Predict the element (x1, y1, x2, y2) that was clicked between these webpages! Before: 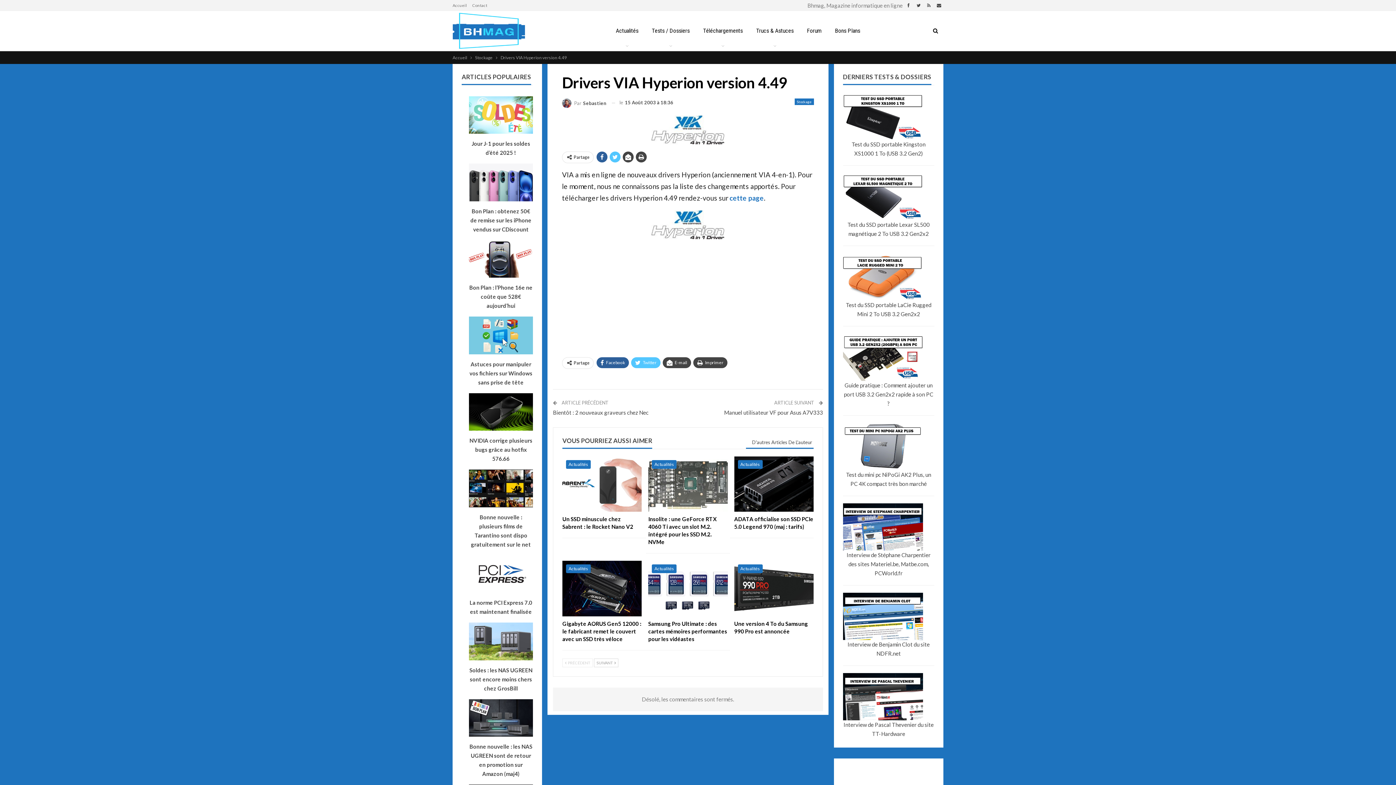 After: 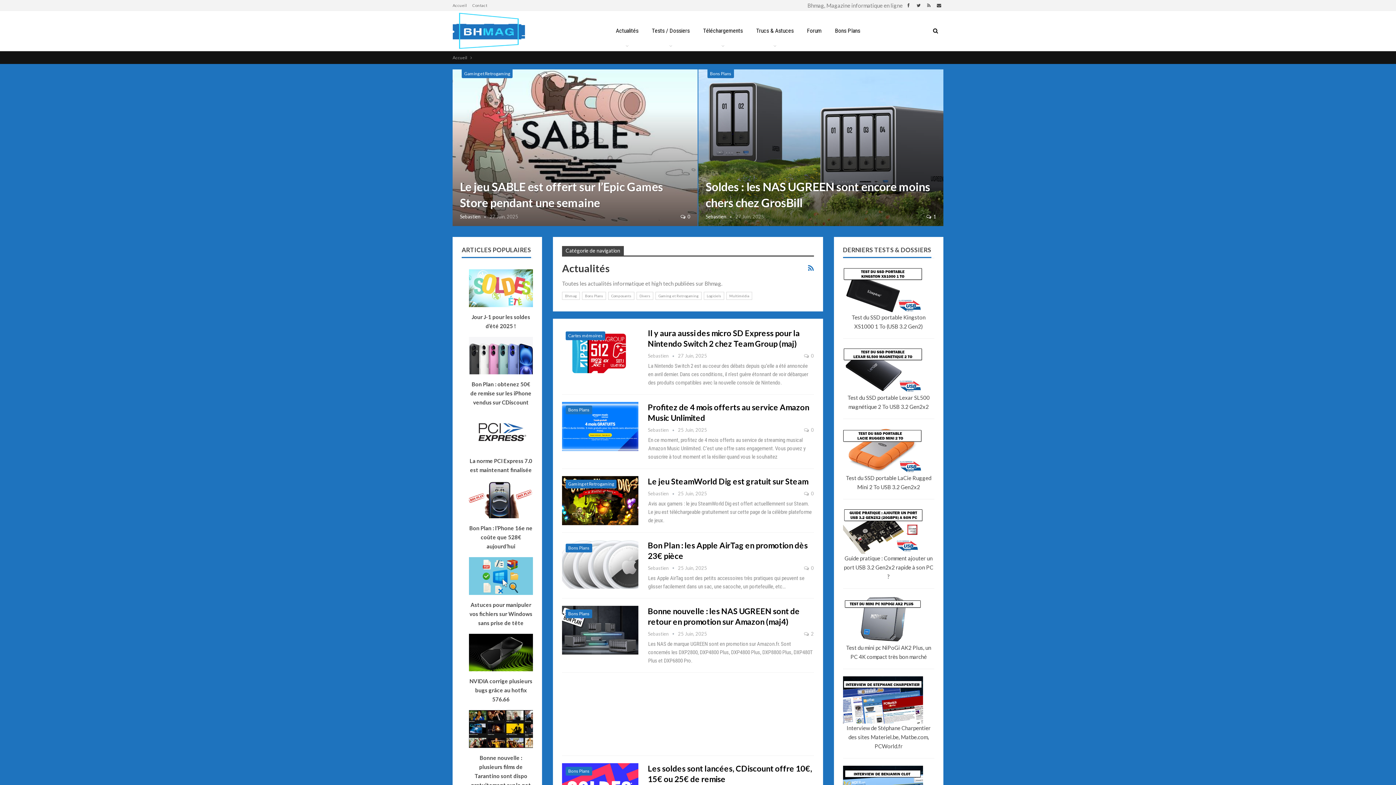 Action: label: Actualités bbox: (652, 460, 676, 468)